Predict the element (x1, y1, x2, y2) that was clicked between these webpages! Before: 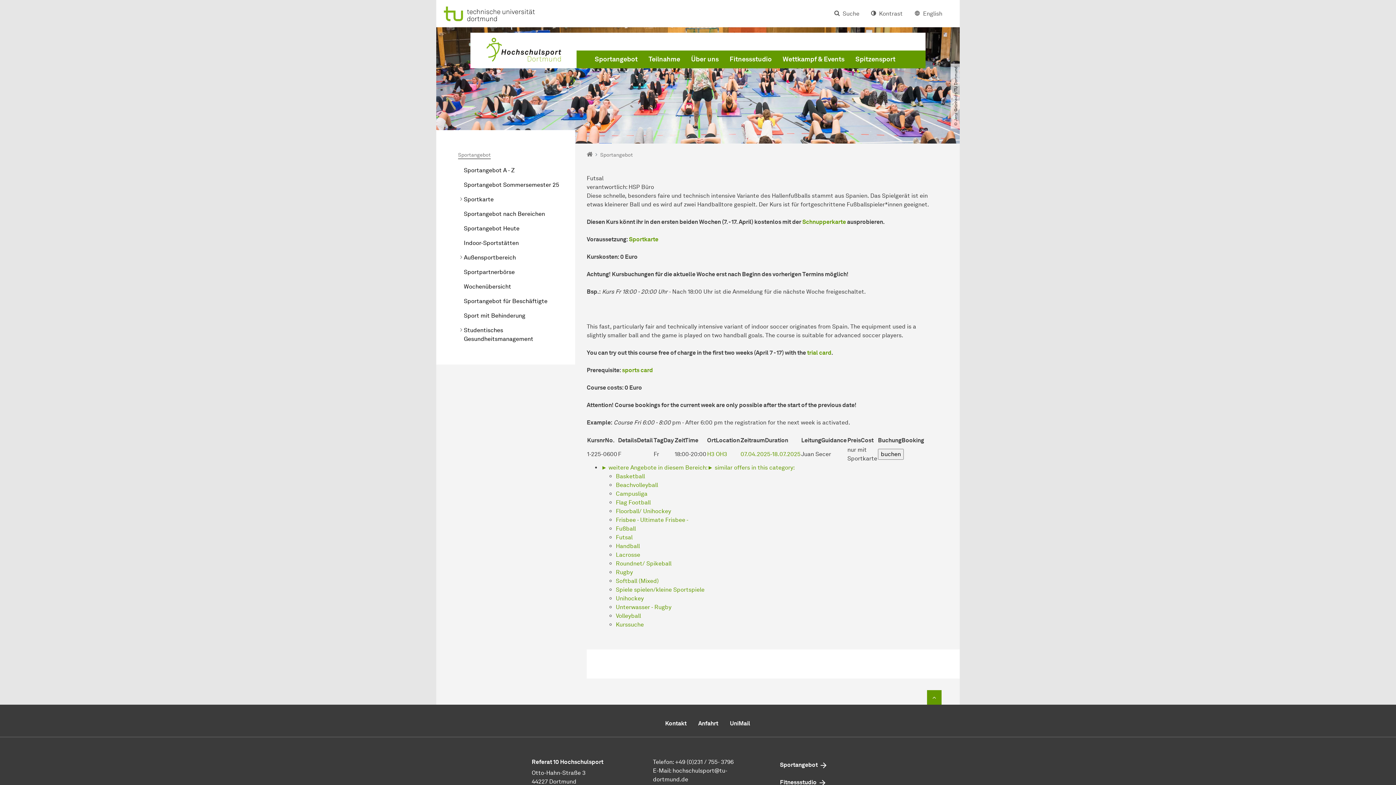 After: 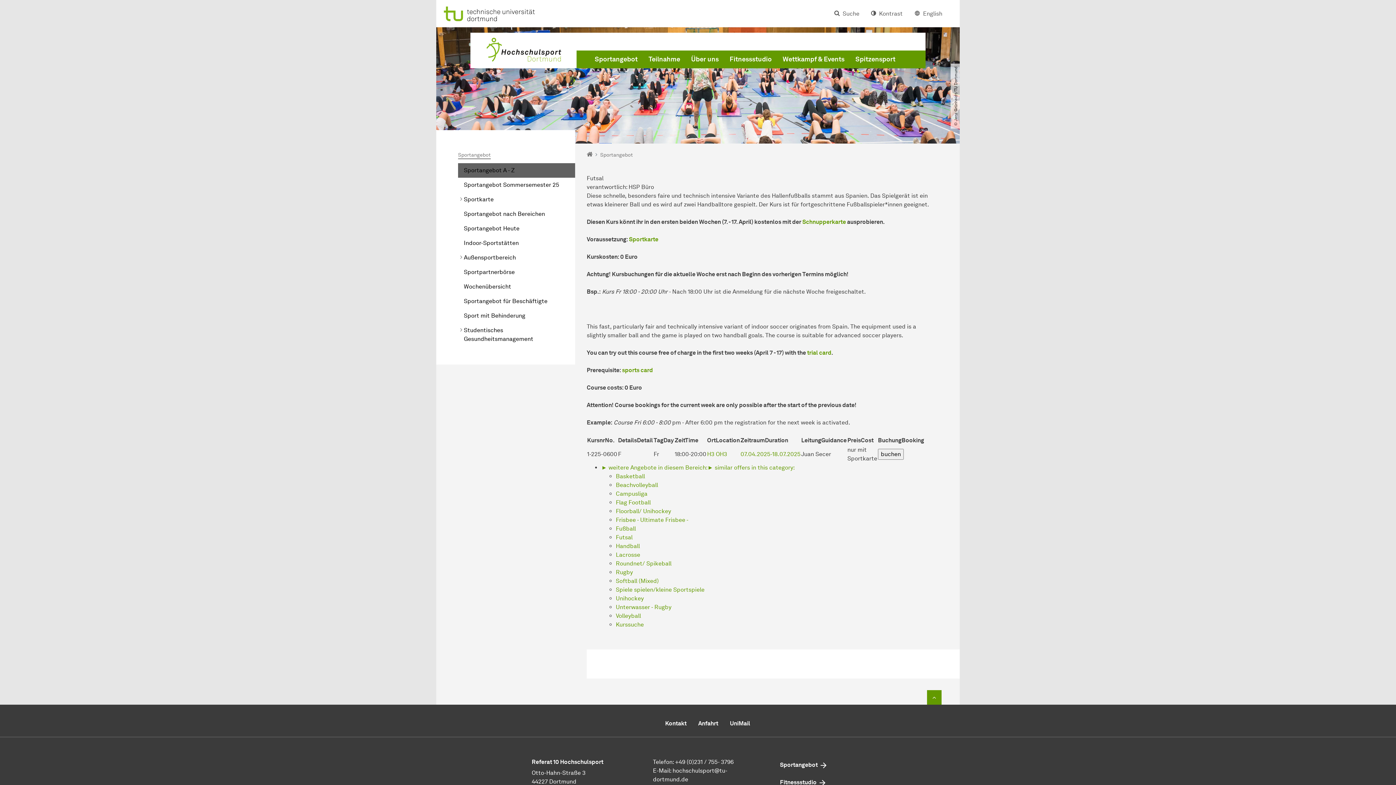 Action: label: Sportangebot A - Z bbox: (458, 163, 575, 177)